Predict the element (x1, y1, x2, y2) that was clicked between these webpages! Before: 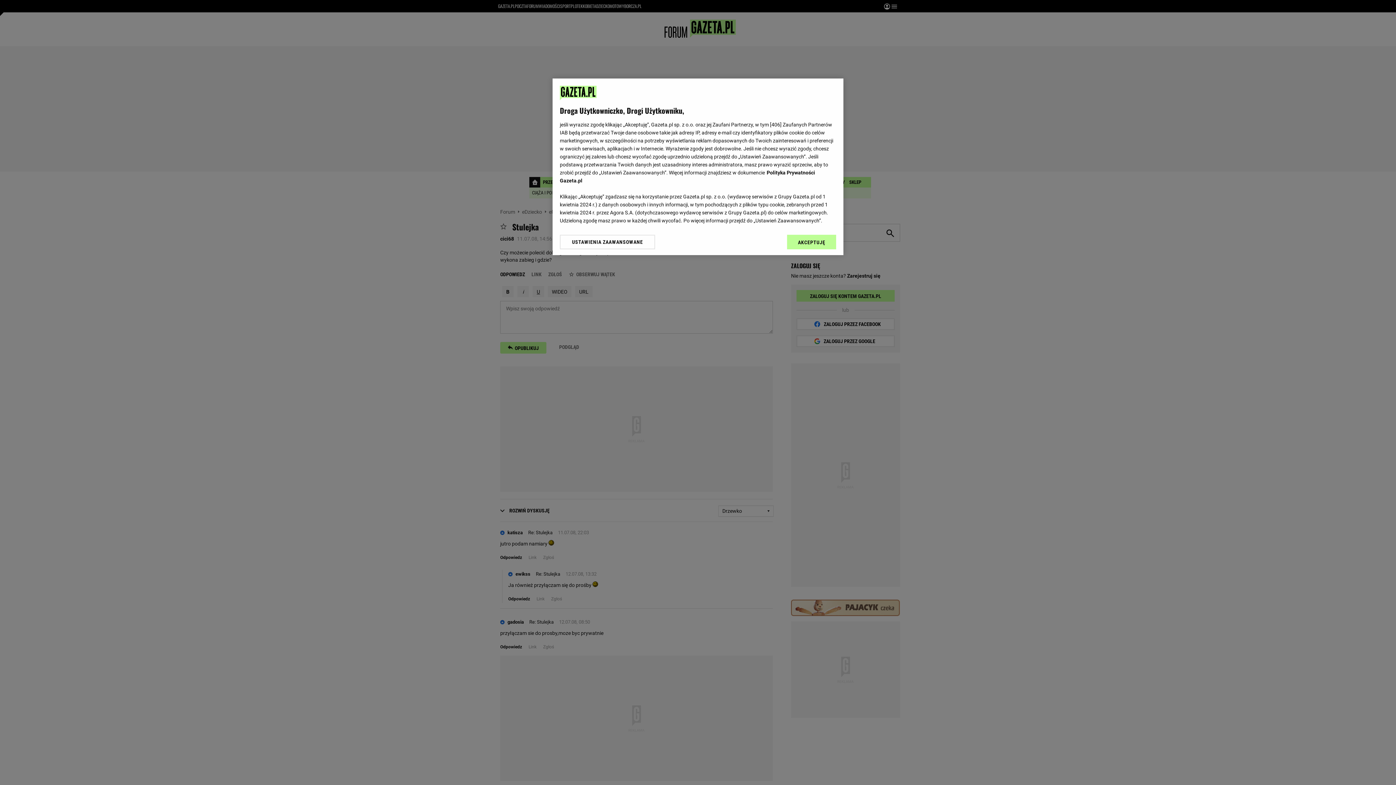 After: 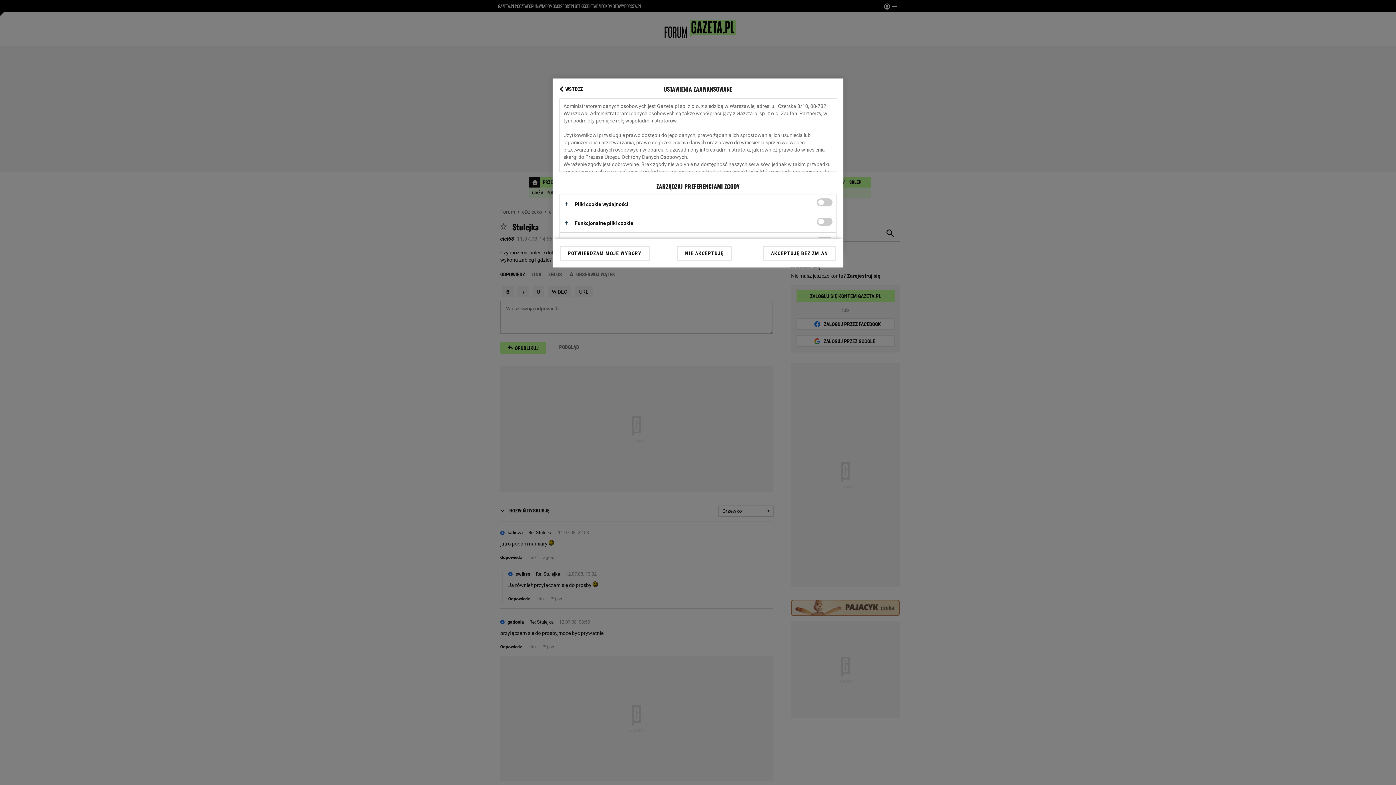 Action: label: USTAWIENIA ZAAWANSOWANE bbox: (560, 234, 655, 249)